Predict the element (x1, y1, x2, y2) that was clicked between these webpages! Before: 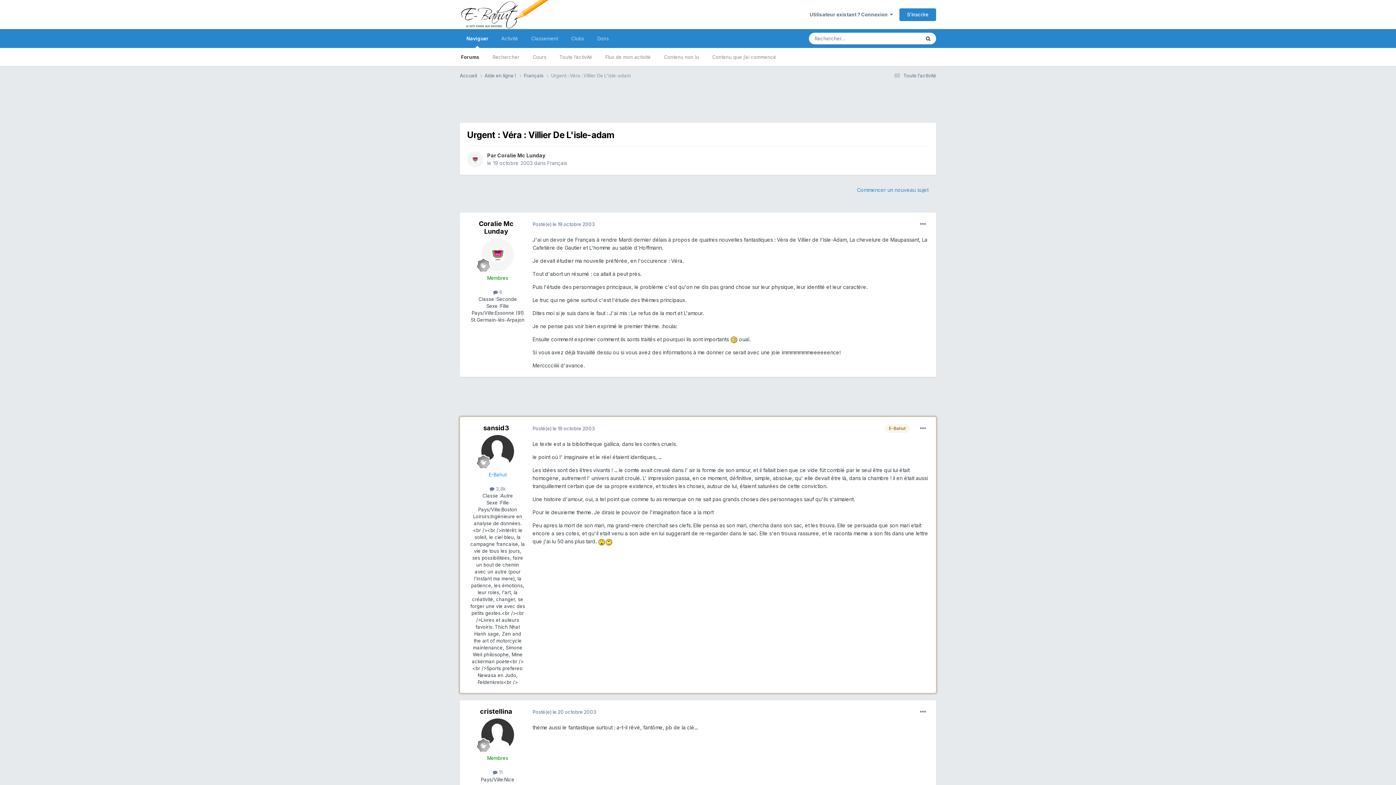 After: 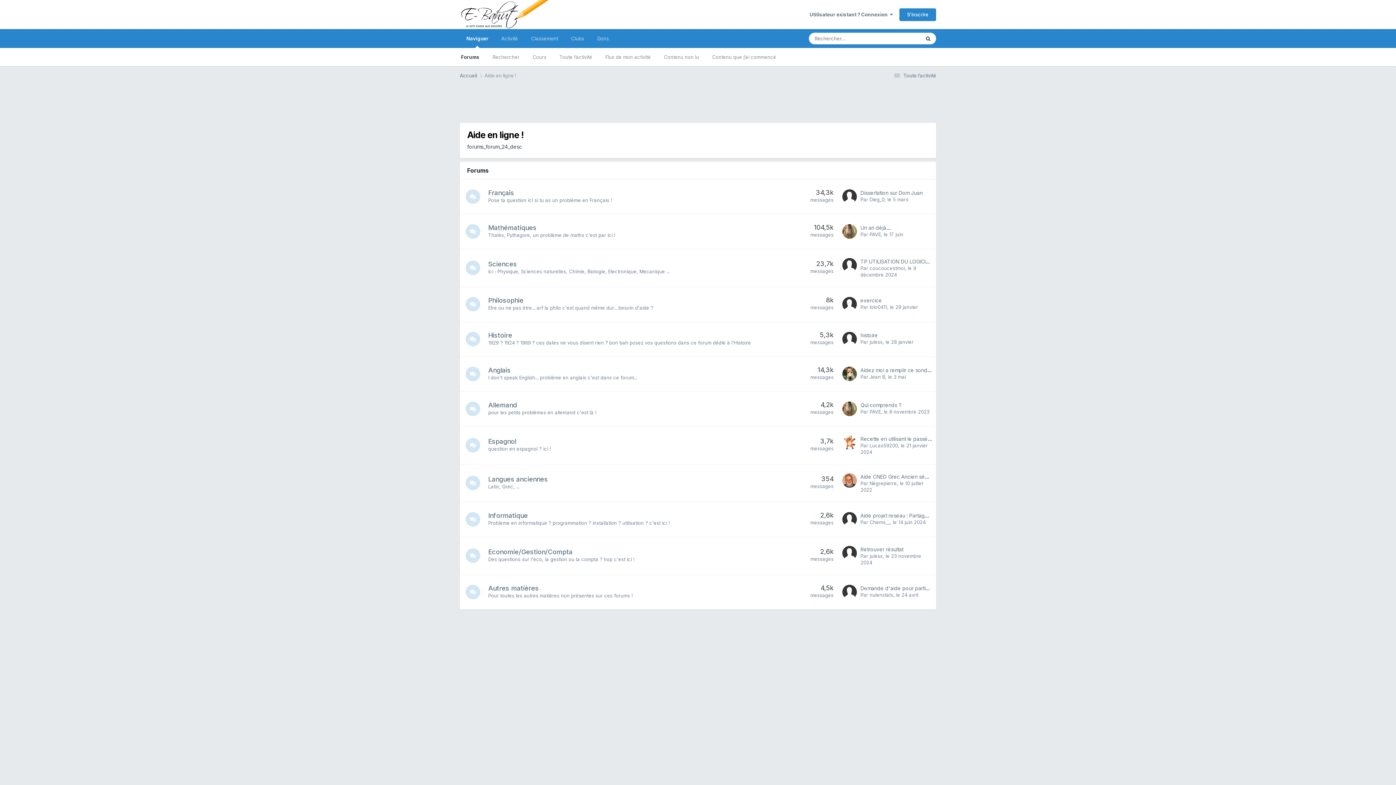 Action: label: Aide en ligne !  bbox: (484, 72, 524, 79)